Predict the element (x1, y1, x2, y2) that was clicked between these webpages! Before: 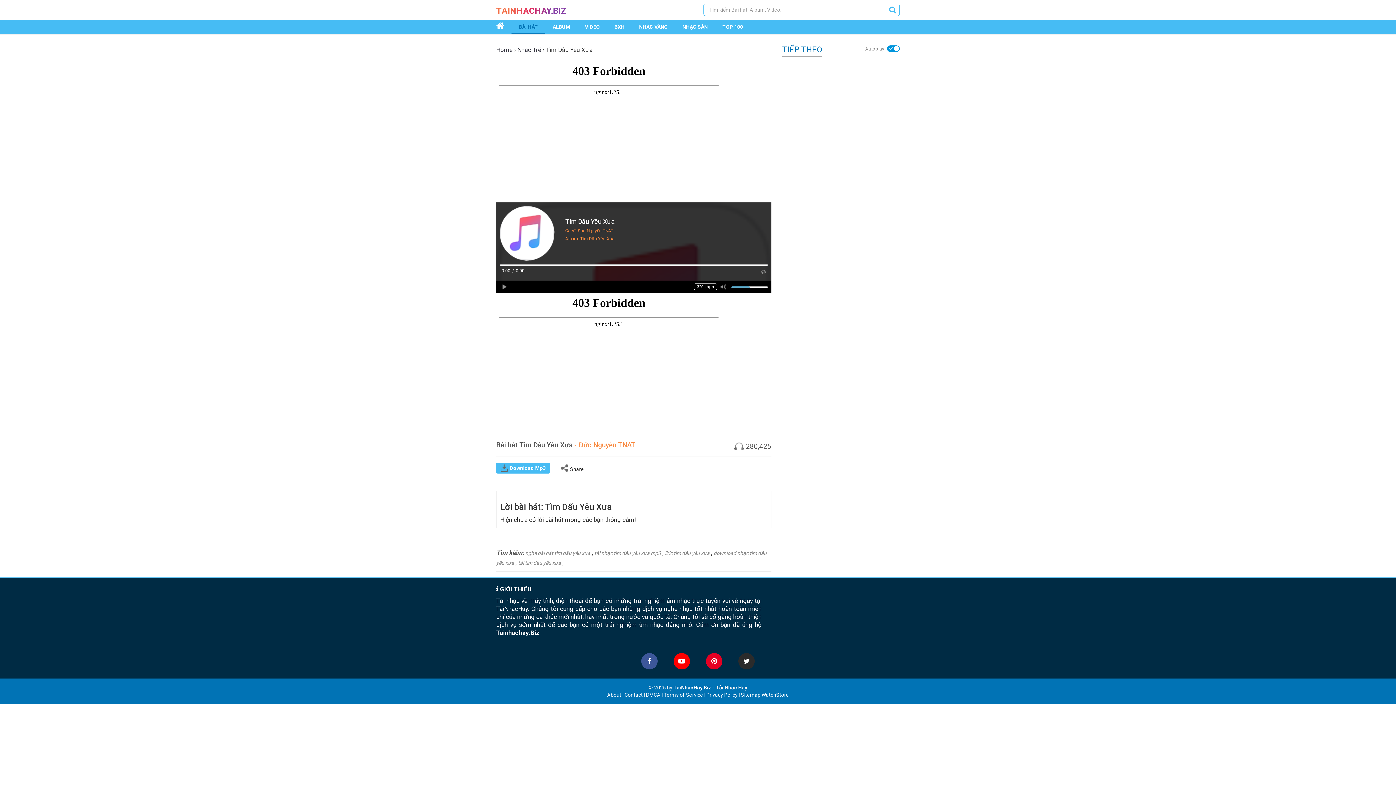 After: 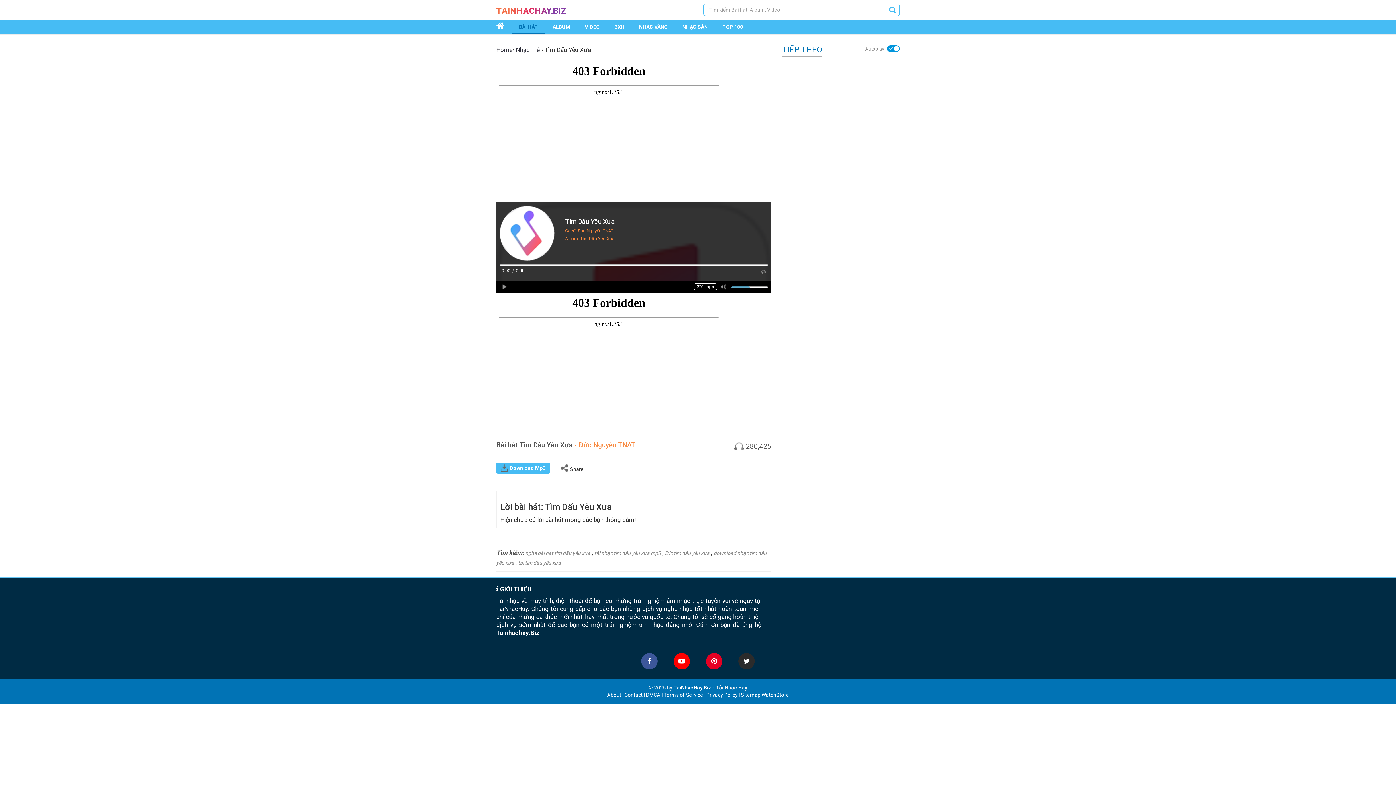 Action: label: tải tìm dấu yêu xưa bbox: (518, 560, 561, 566)